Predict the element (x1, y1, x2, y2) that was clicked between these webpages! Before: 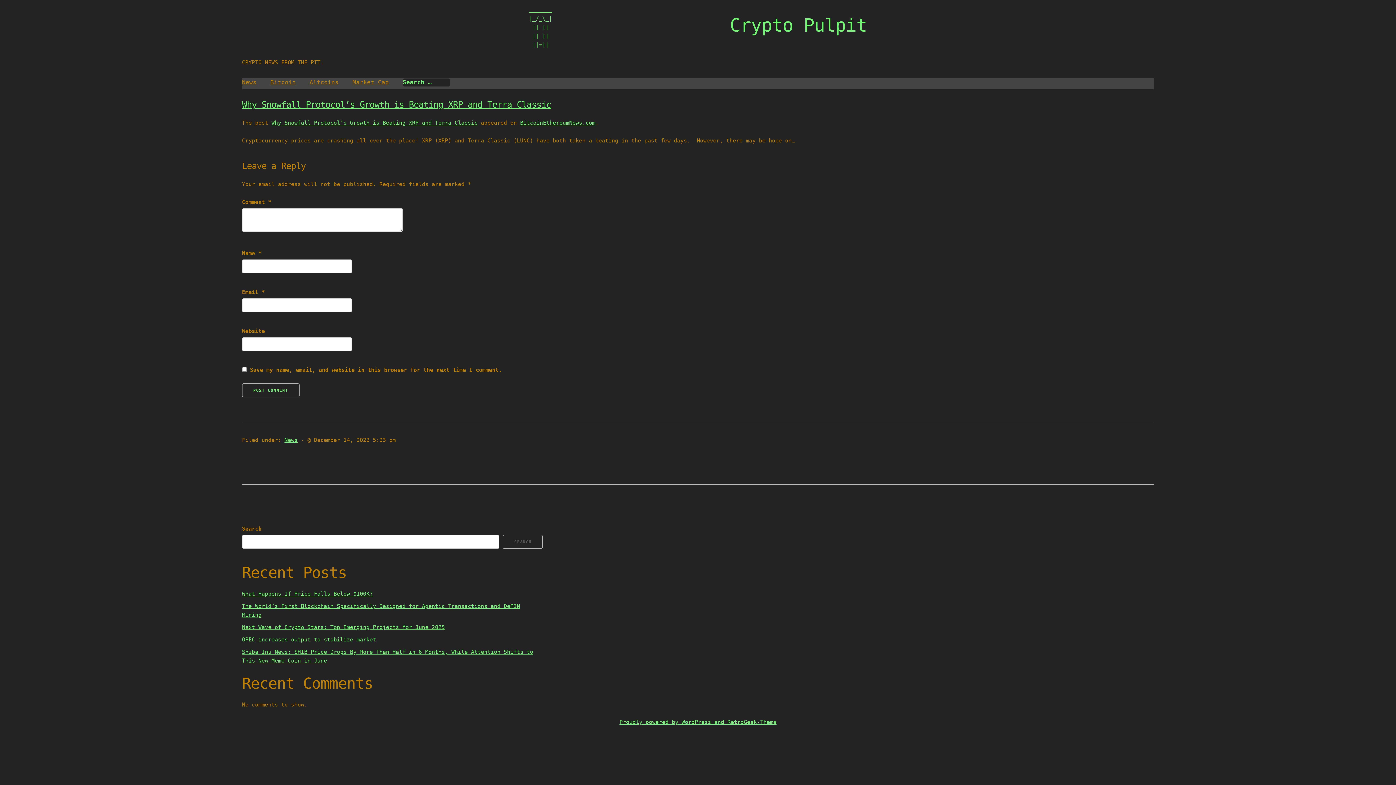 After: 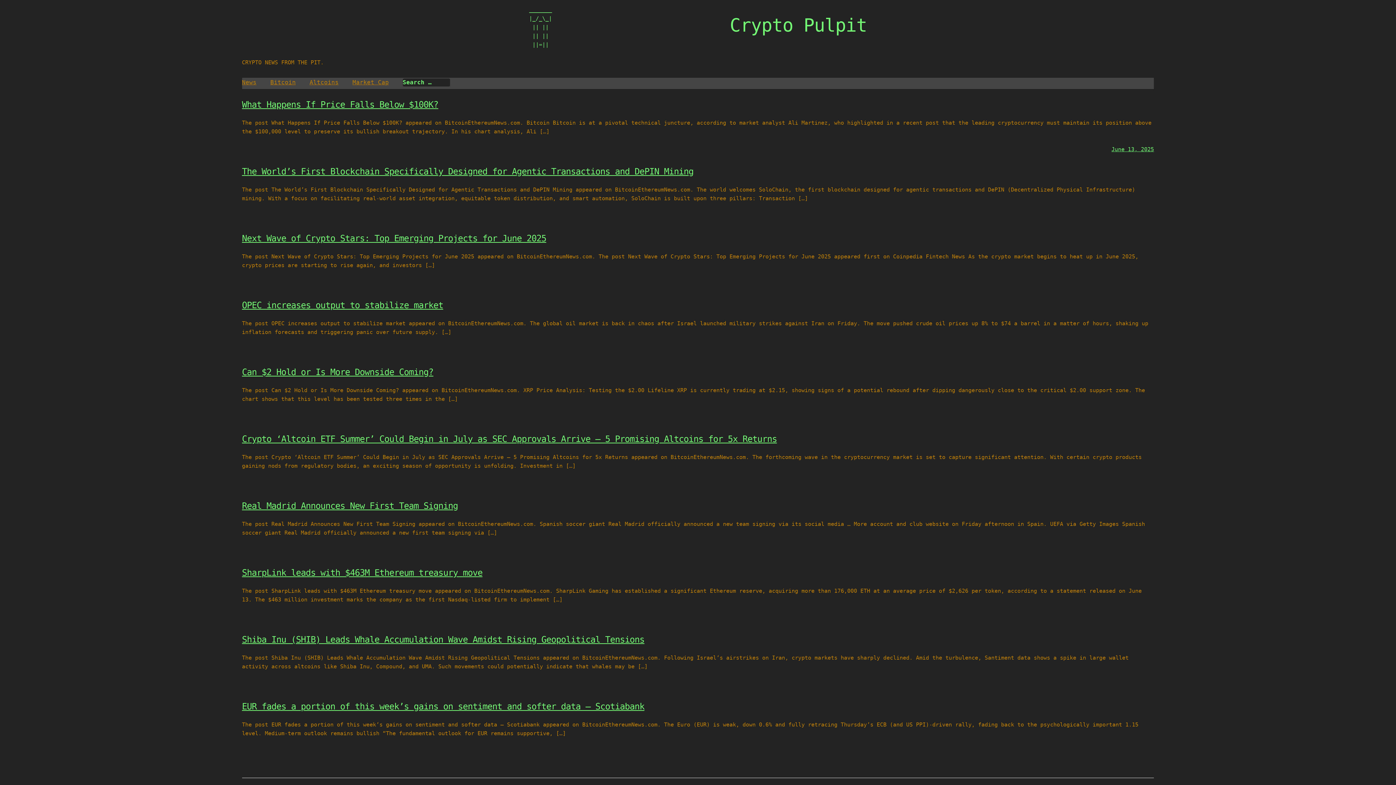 Action: label: News bbox: (242, 77, 256, 87)